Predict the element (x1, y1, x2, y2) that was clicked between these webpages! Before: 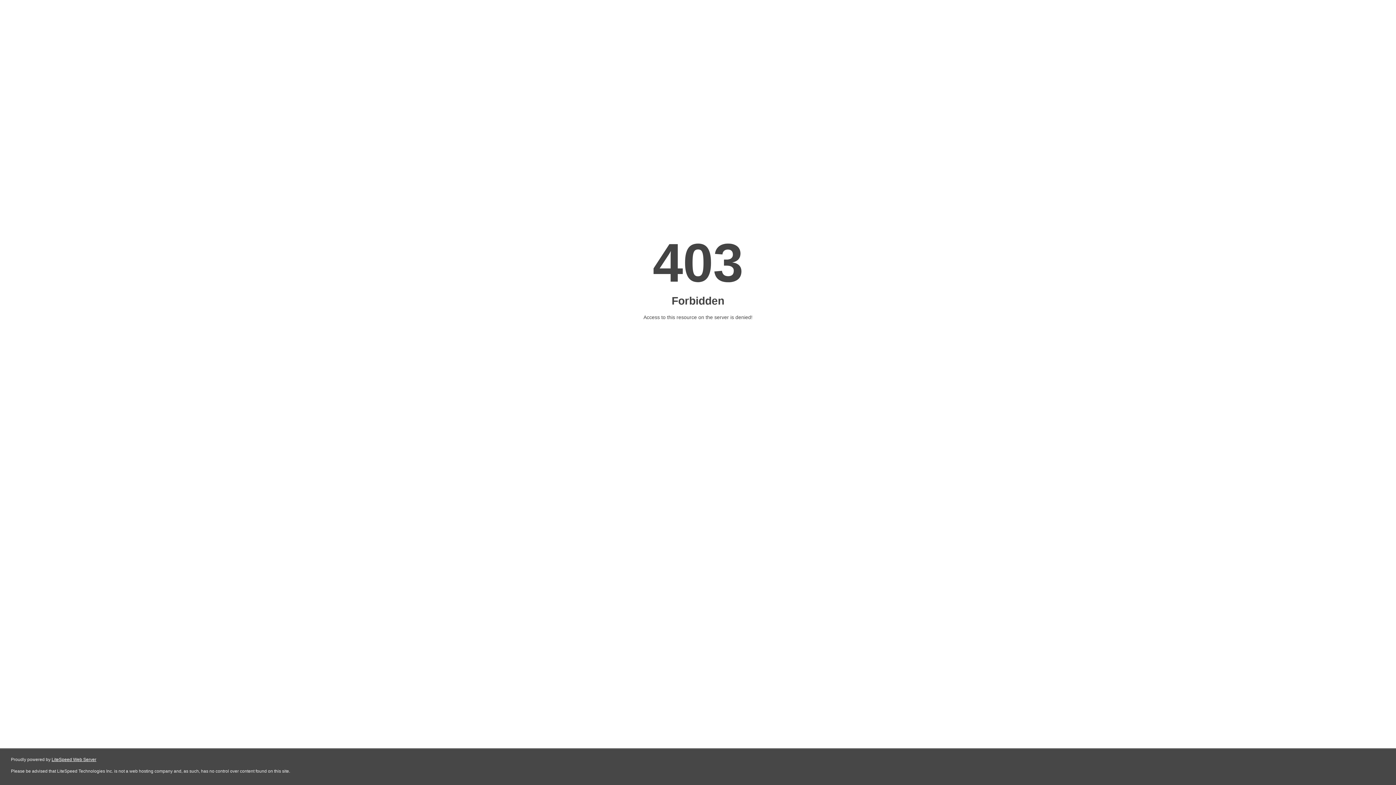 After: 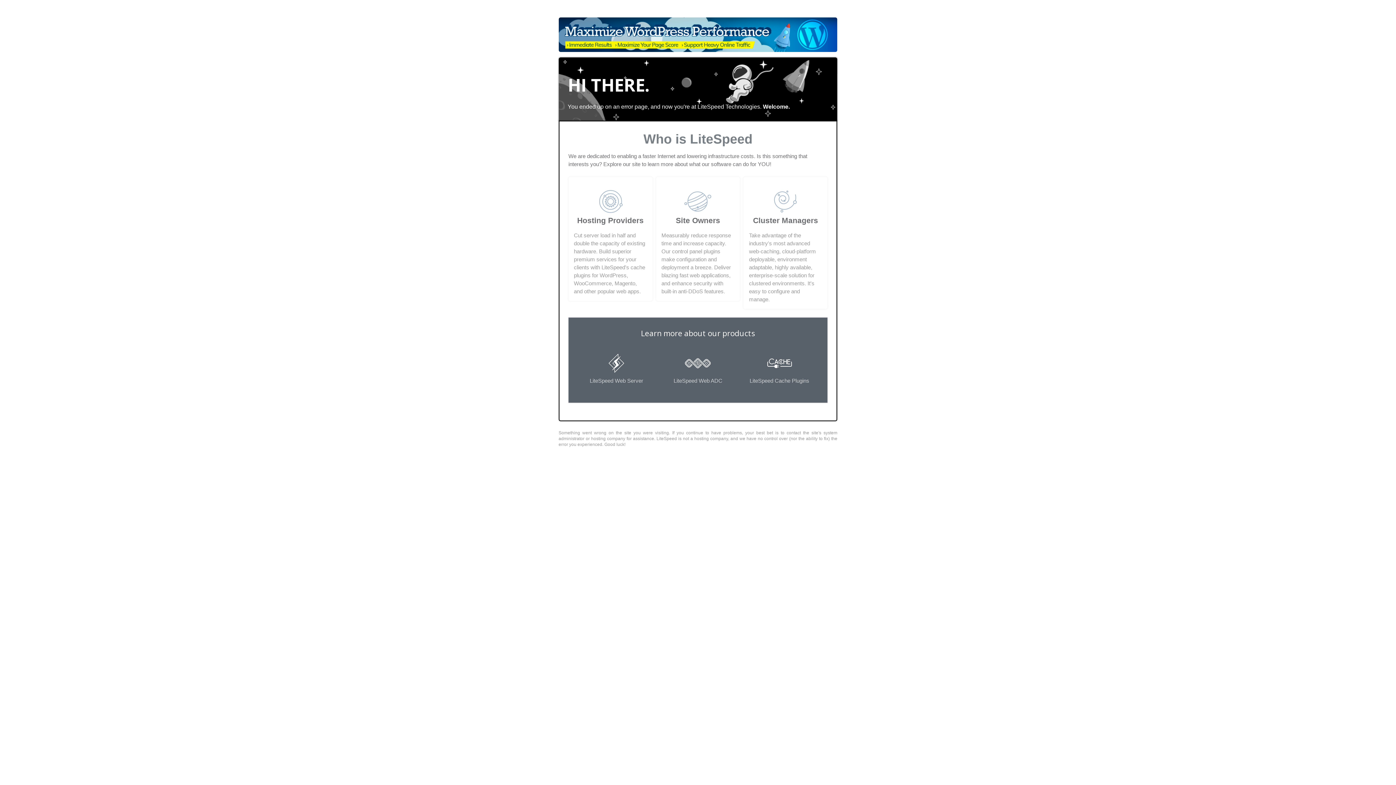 Action: label: LiteSpeed Web Server bbox: (51, 757, 96, 762)